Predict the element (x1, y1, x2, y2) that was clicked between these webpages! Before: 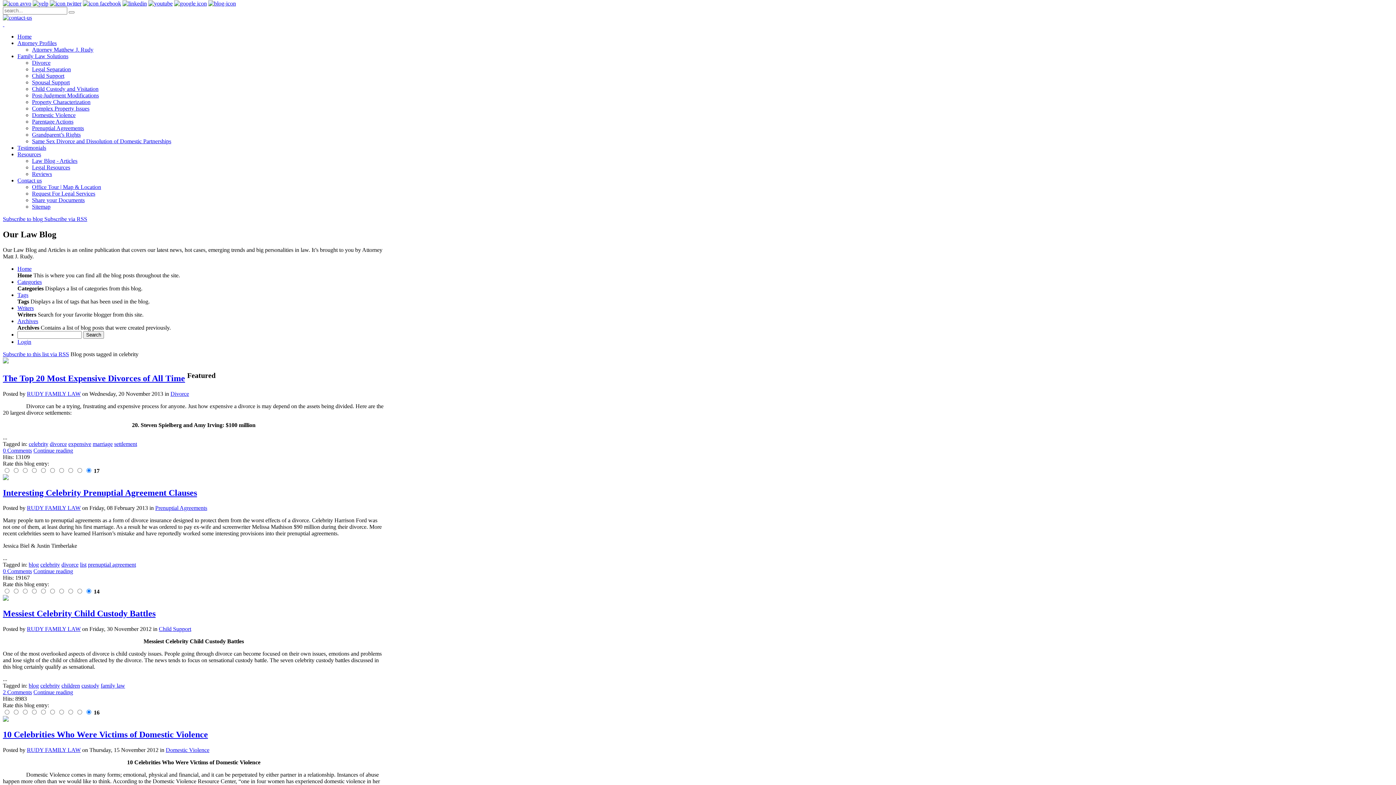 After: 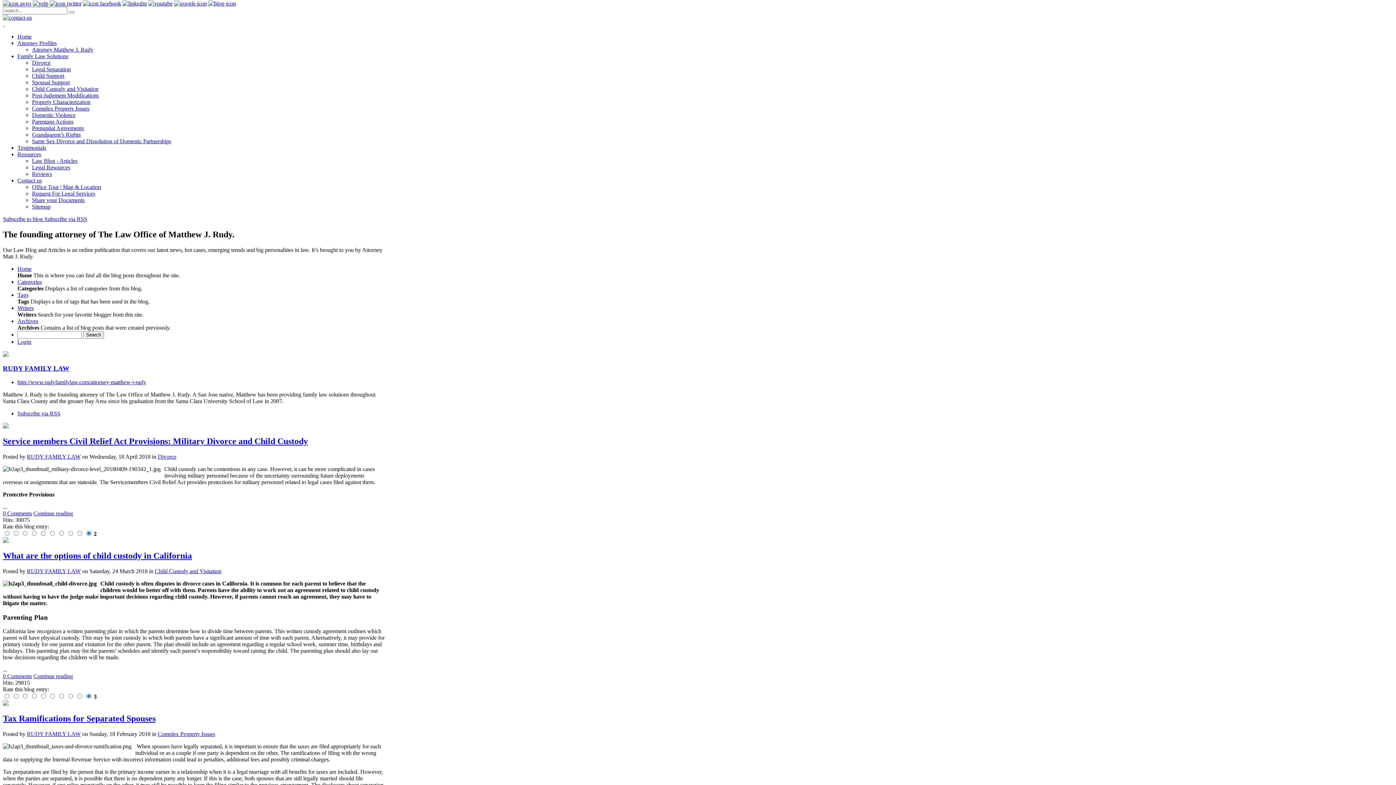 Action: label: RUDY FAMILY LAW bbox: (26, 747, 80, 753)